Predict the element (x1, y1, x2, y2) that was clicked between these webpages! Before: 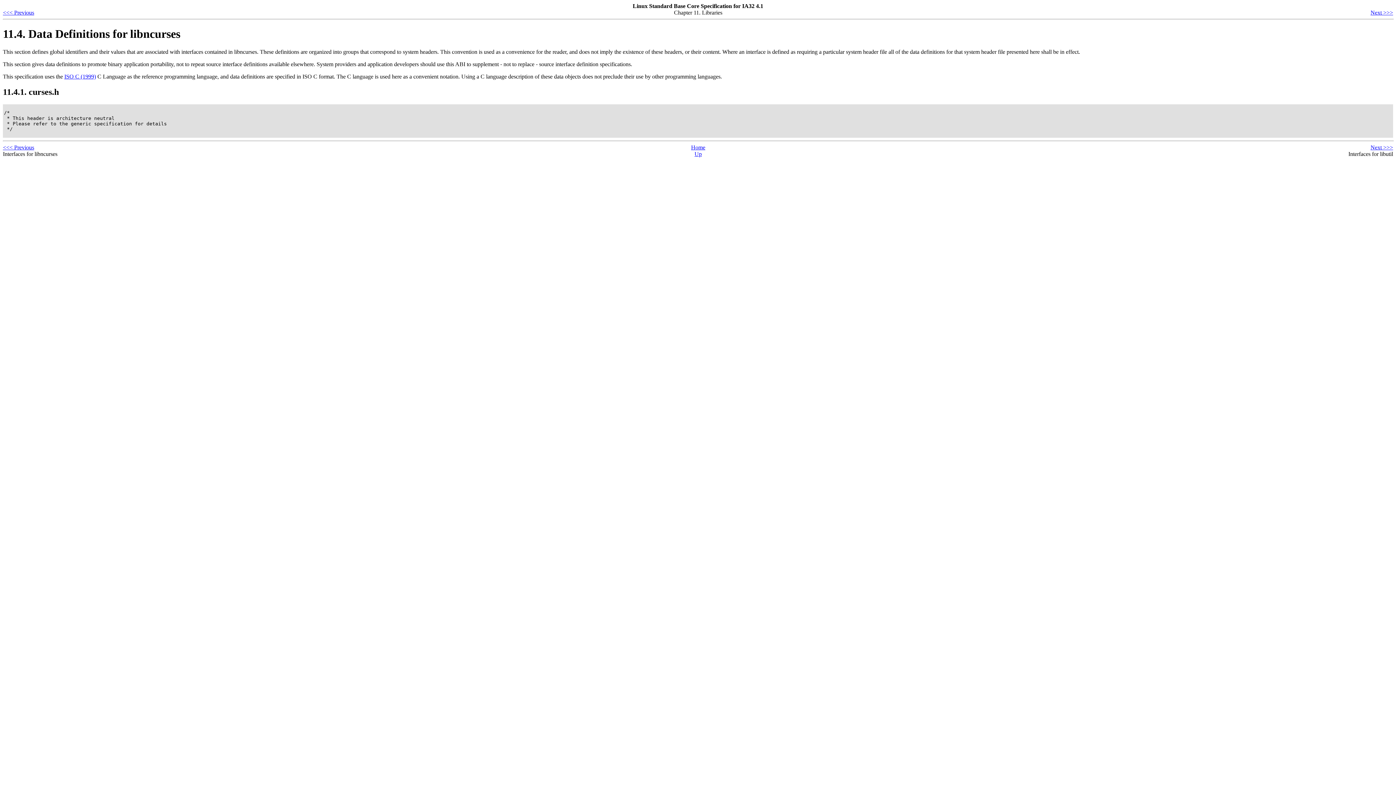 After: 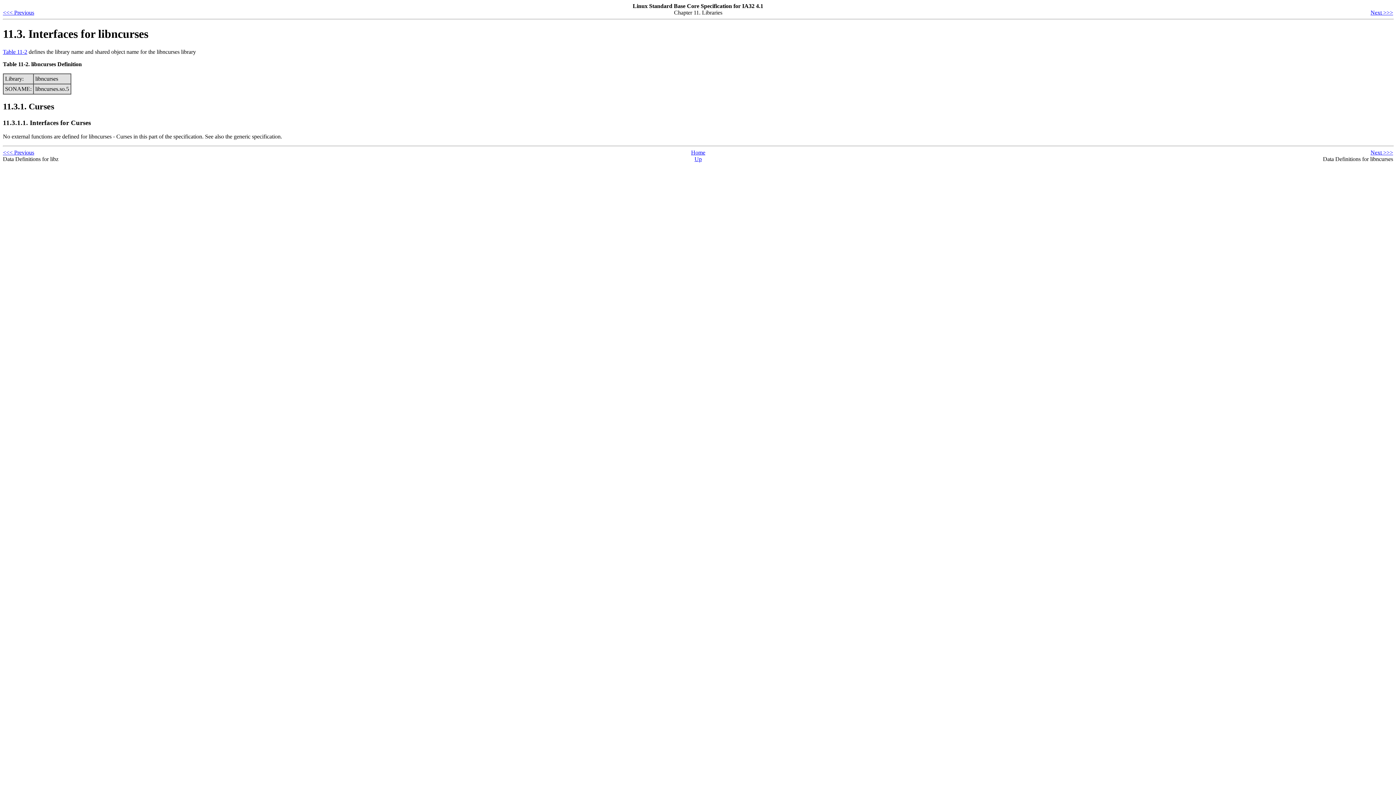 Action: bbox: (2, 9, 34, 15) label: <<< Previous